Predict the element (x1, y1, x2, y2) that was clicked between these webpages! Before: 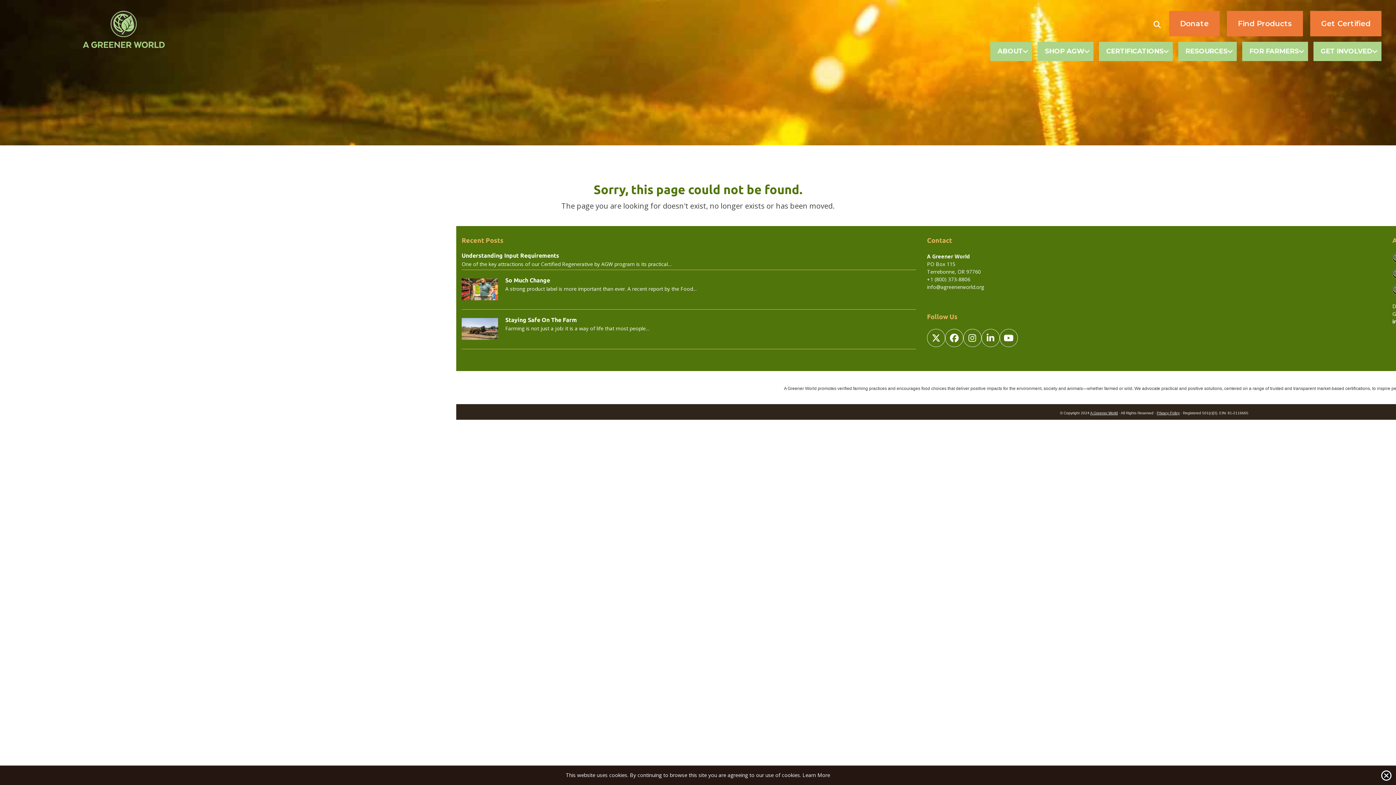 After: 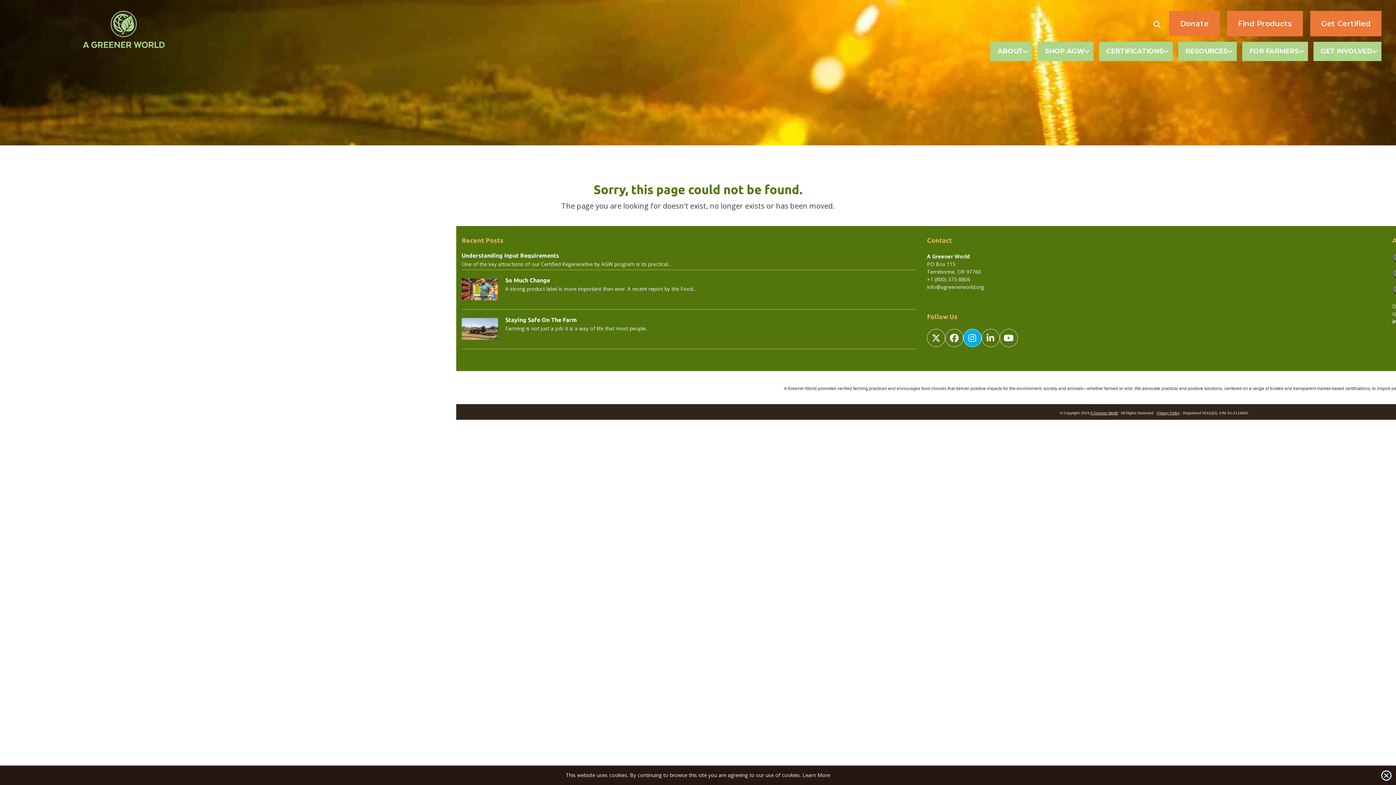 Action: label: Instagram bbox: (963, 329, 981, 347)